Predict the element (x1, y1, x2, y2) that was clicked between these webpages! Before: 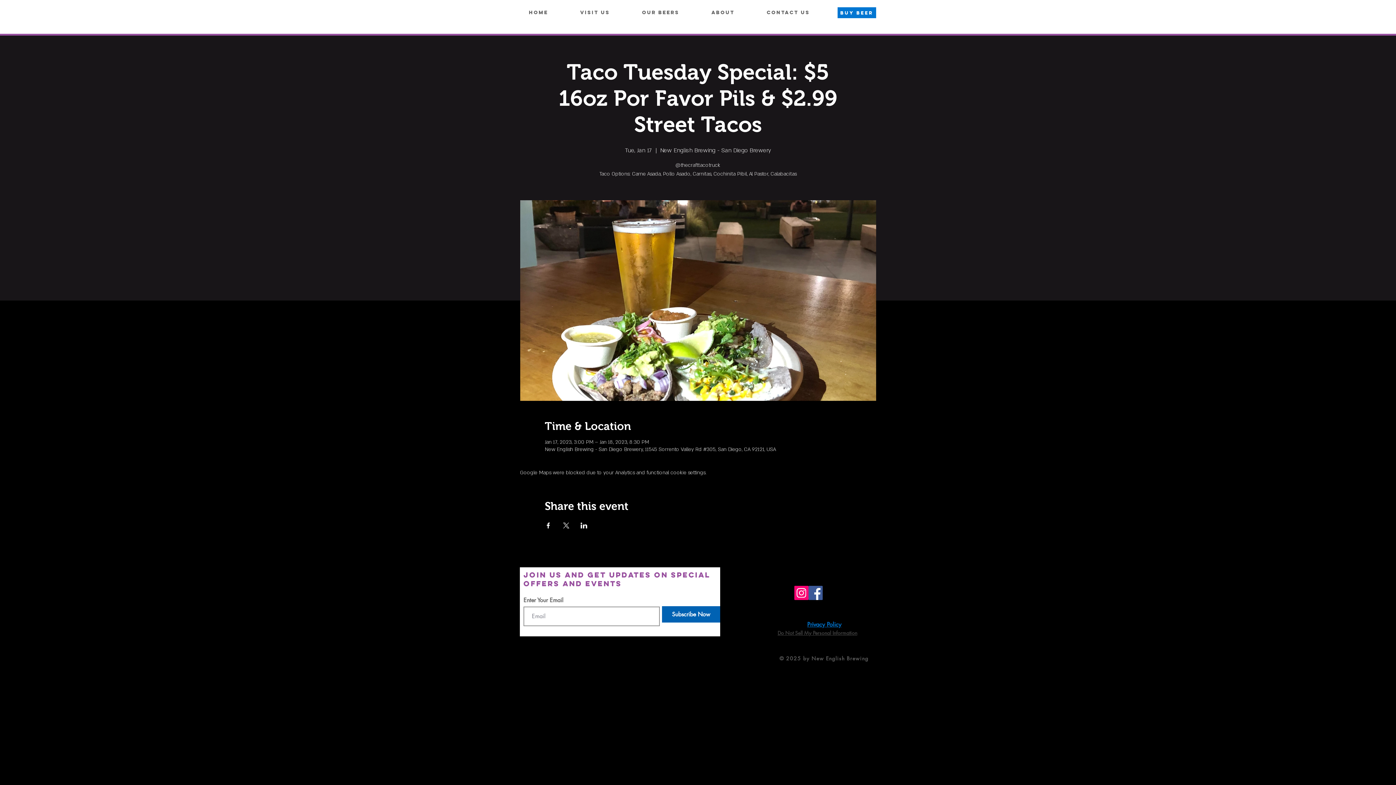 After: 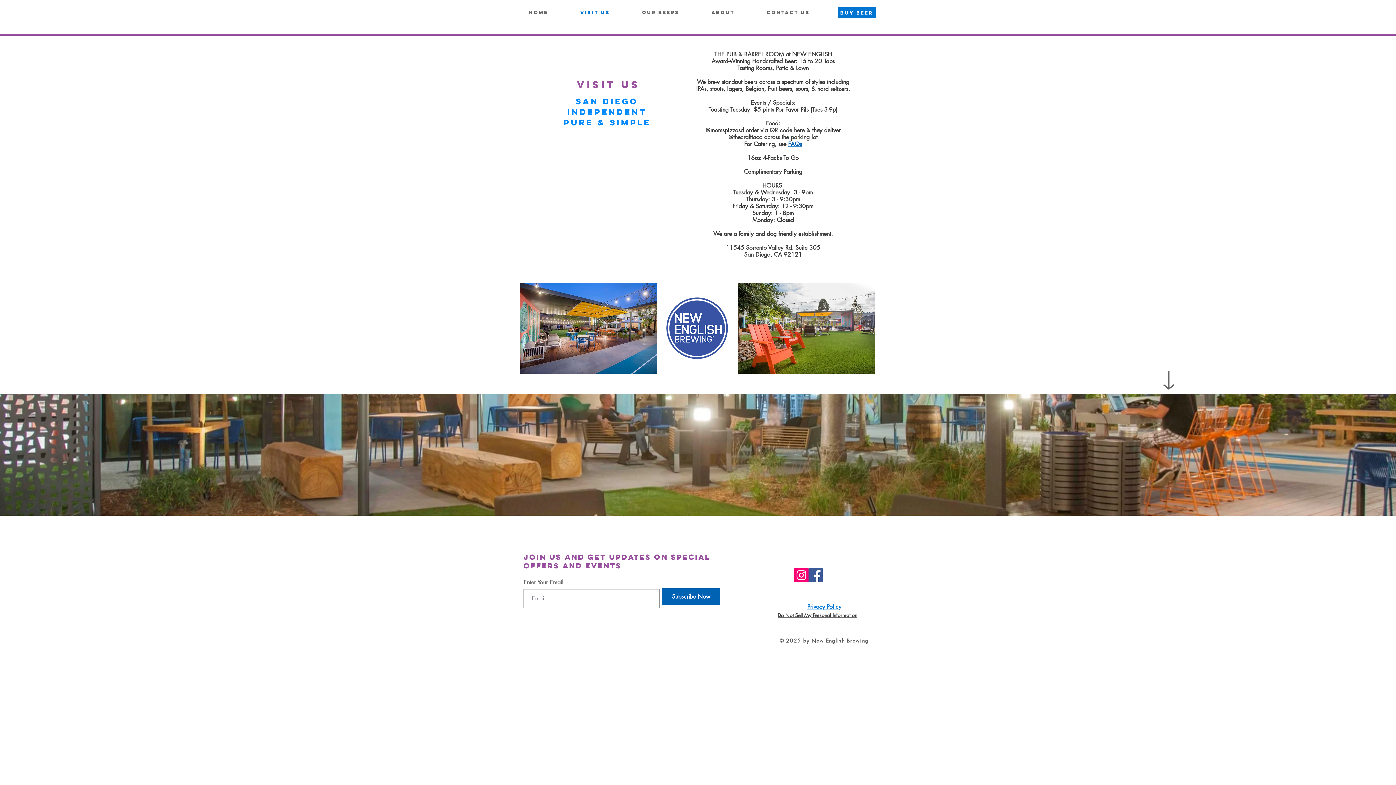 Action: label: VISIT US bbox: (574, 3, 636, 21)